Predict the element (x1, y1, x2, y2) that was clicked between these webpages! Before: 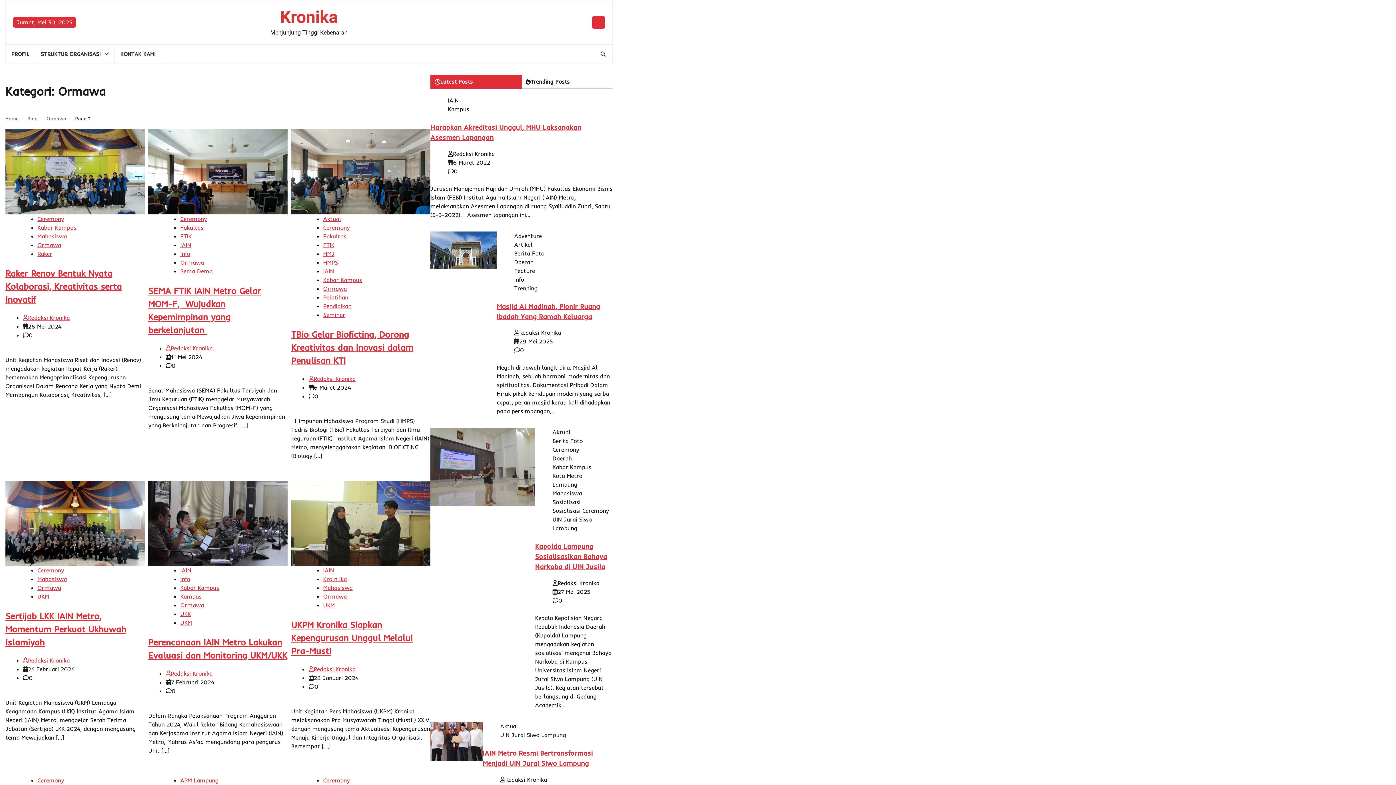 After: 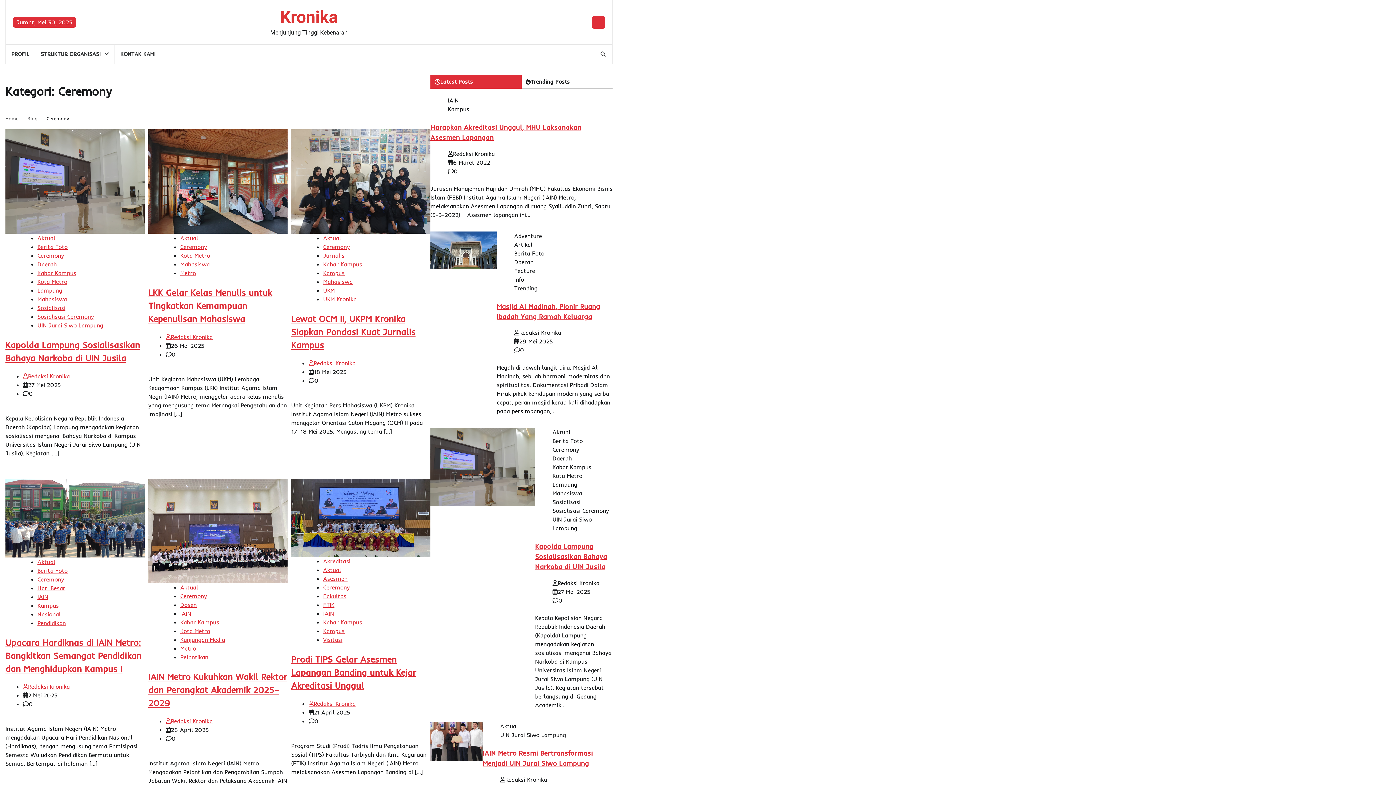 Action: bbox: (37, 567, 64, 574) label: Ceremony